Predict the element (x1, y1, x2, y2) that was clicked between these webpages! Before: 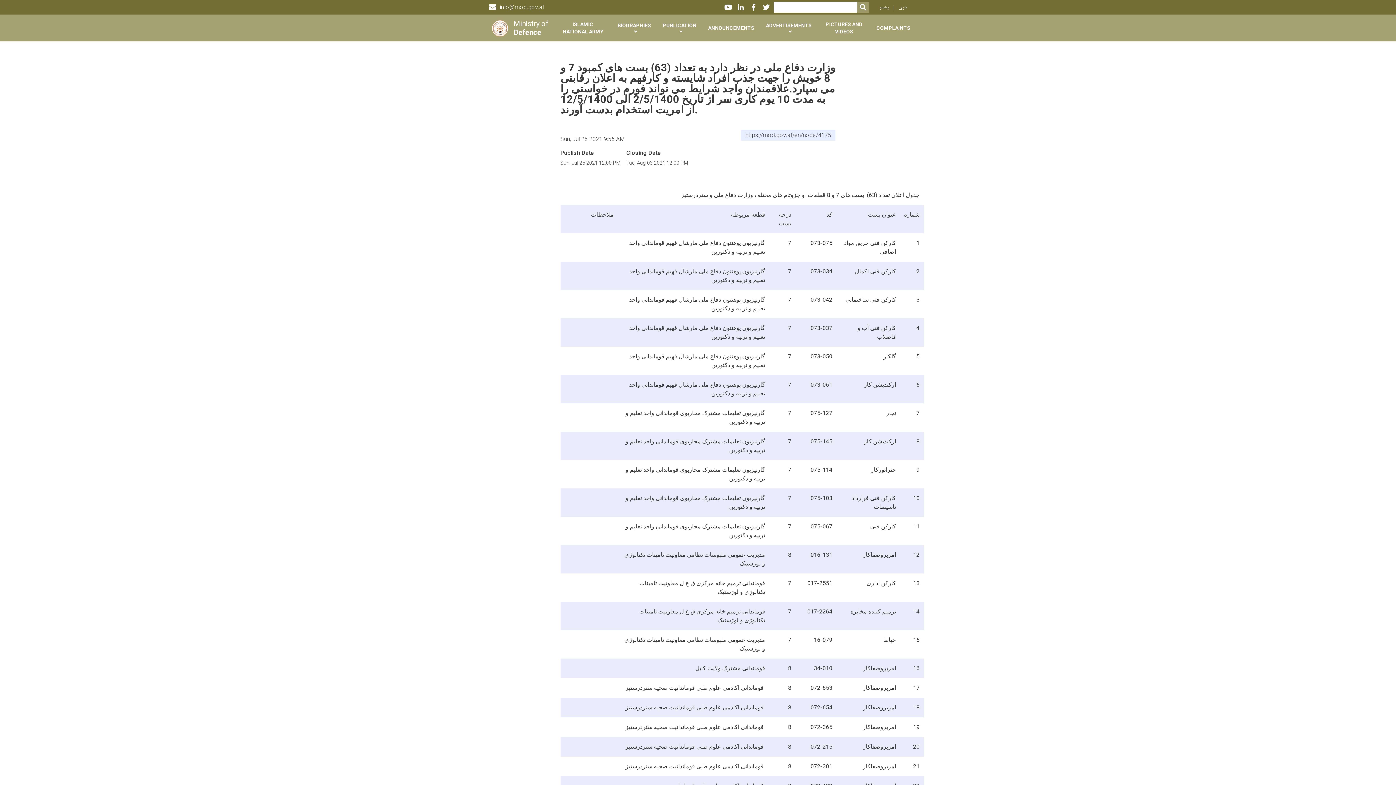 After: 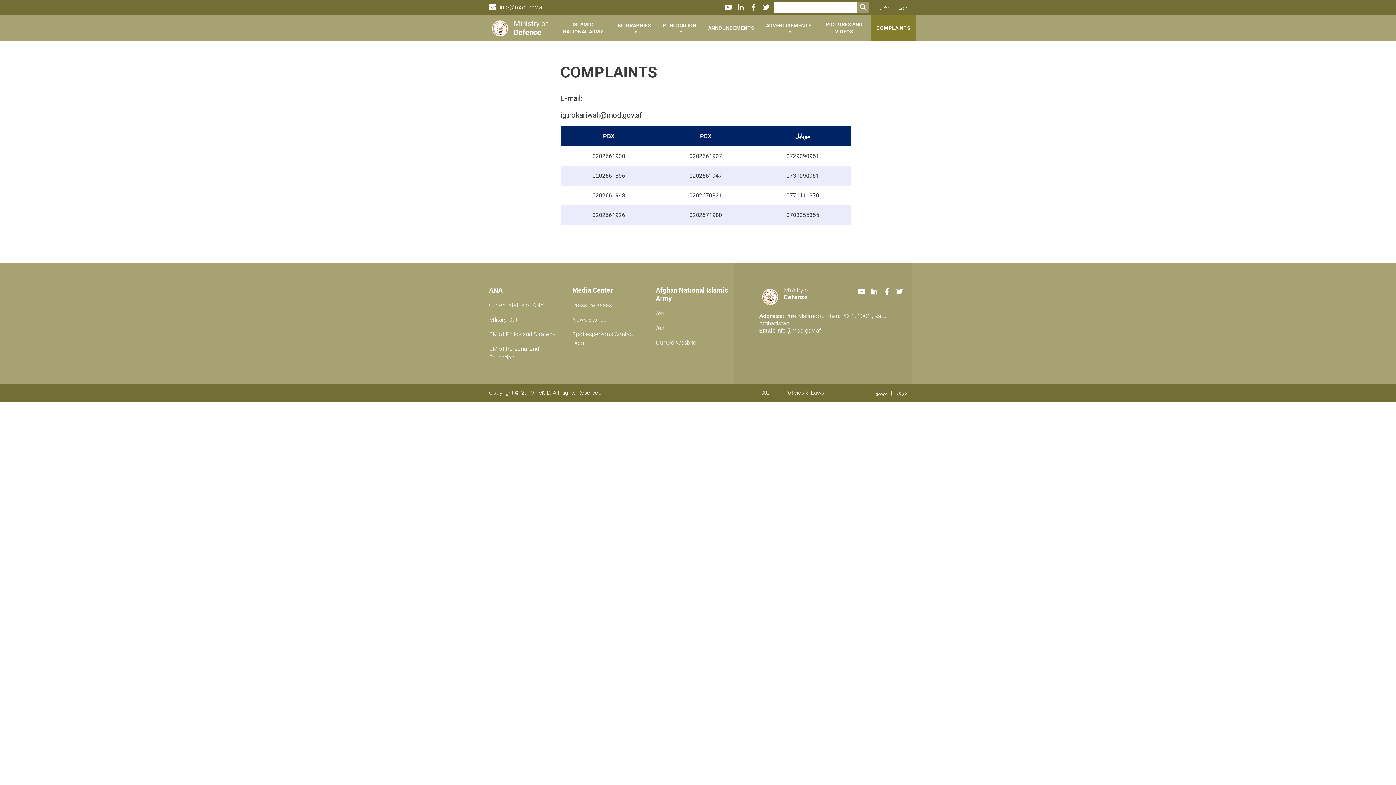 Action: label: COMPLAINTS bbox: (870, 14, 916, 41)